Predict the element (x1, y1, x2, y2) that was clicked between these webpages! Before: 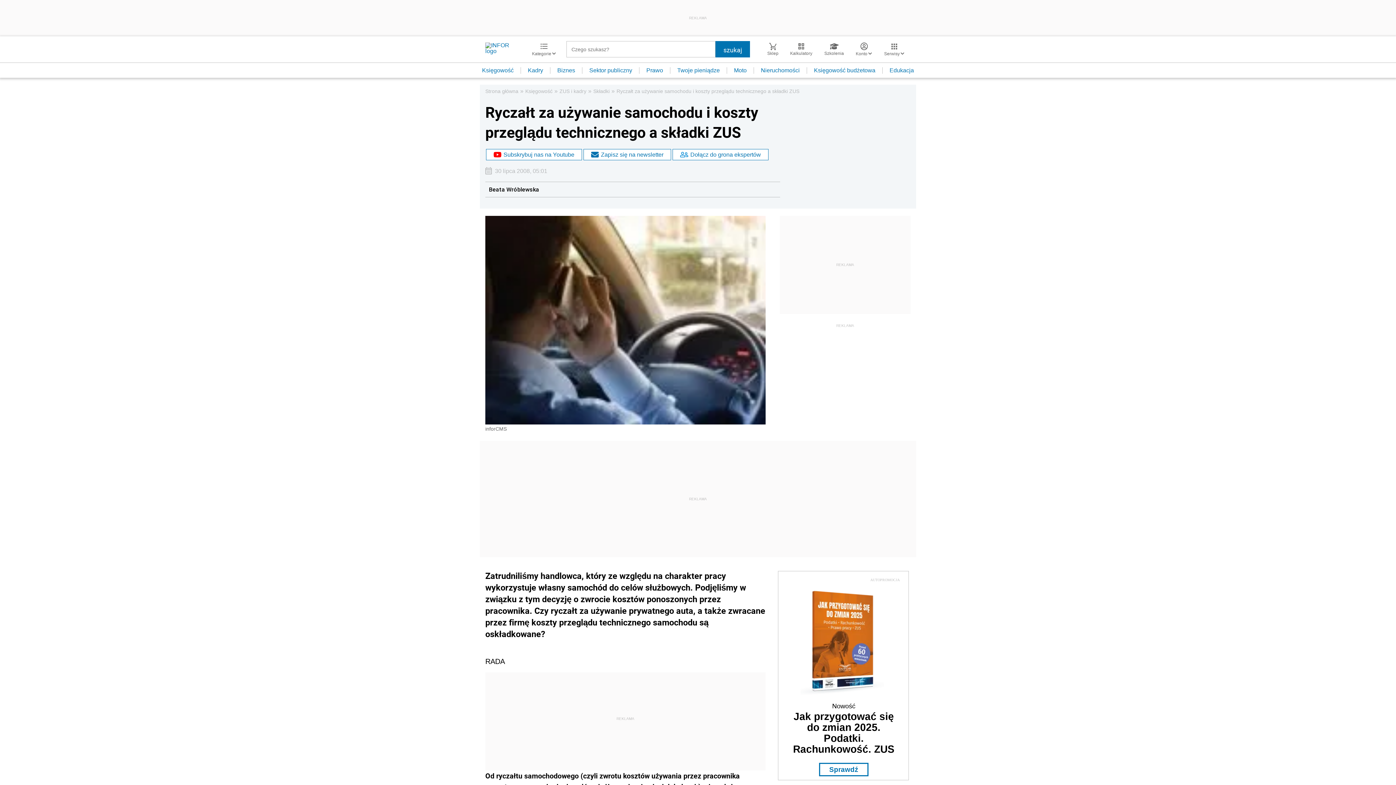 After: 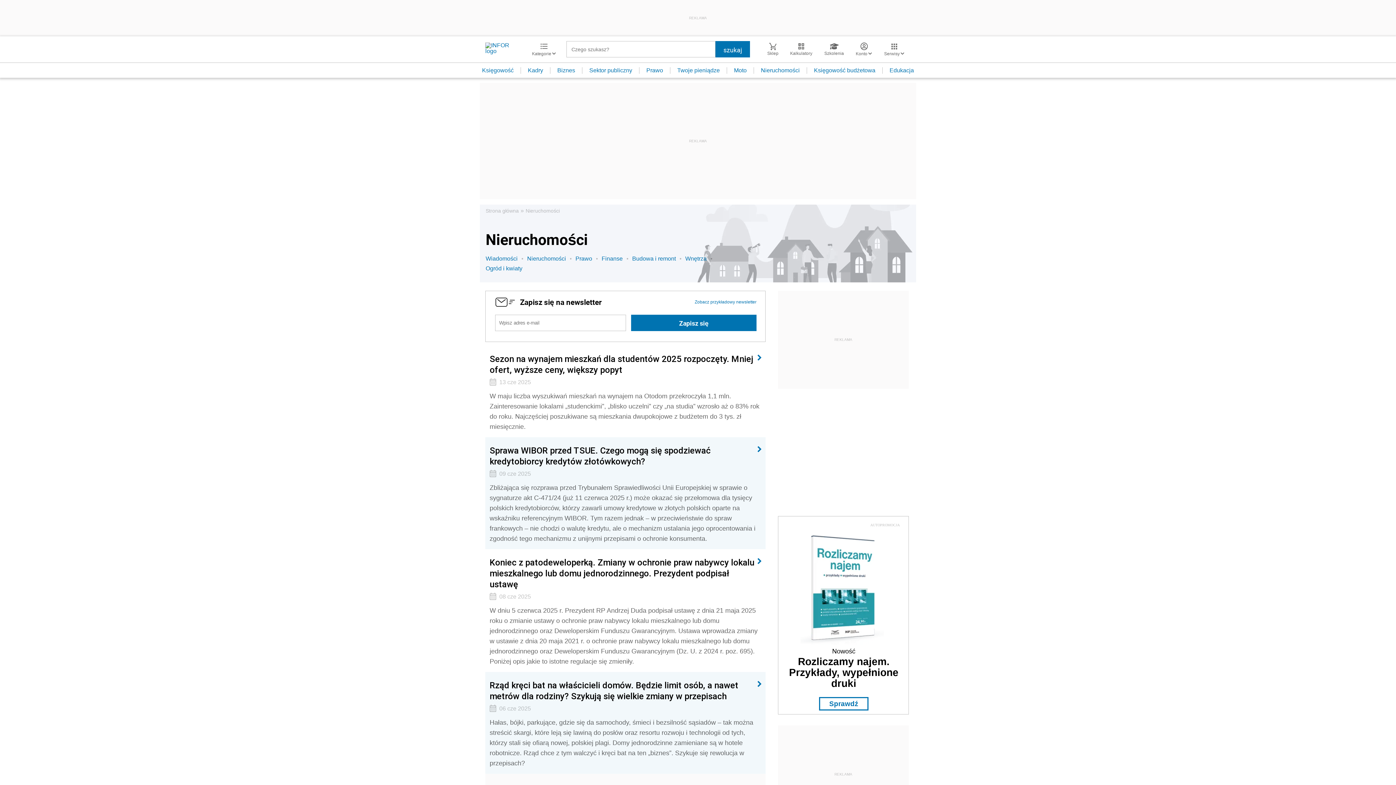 Action: label: Nieruchomości bbox: (754, 67, 807, 73)